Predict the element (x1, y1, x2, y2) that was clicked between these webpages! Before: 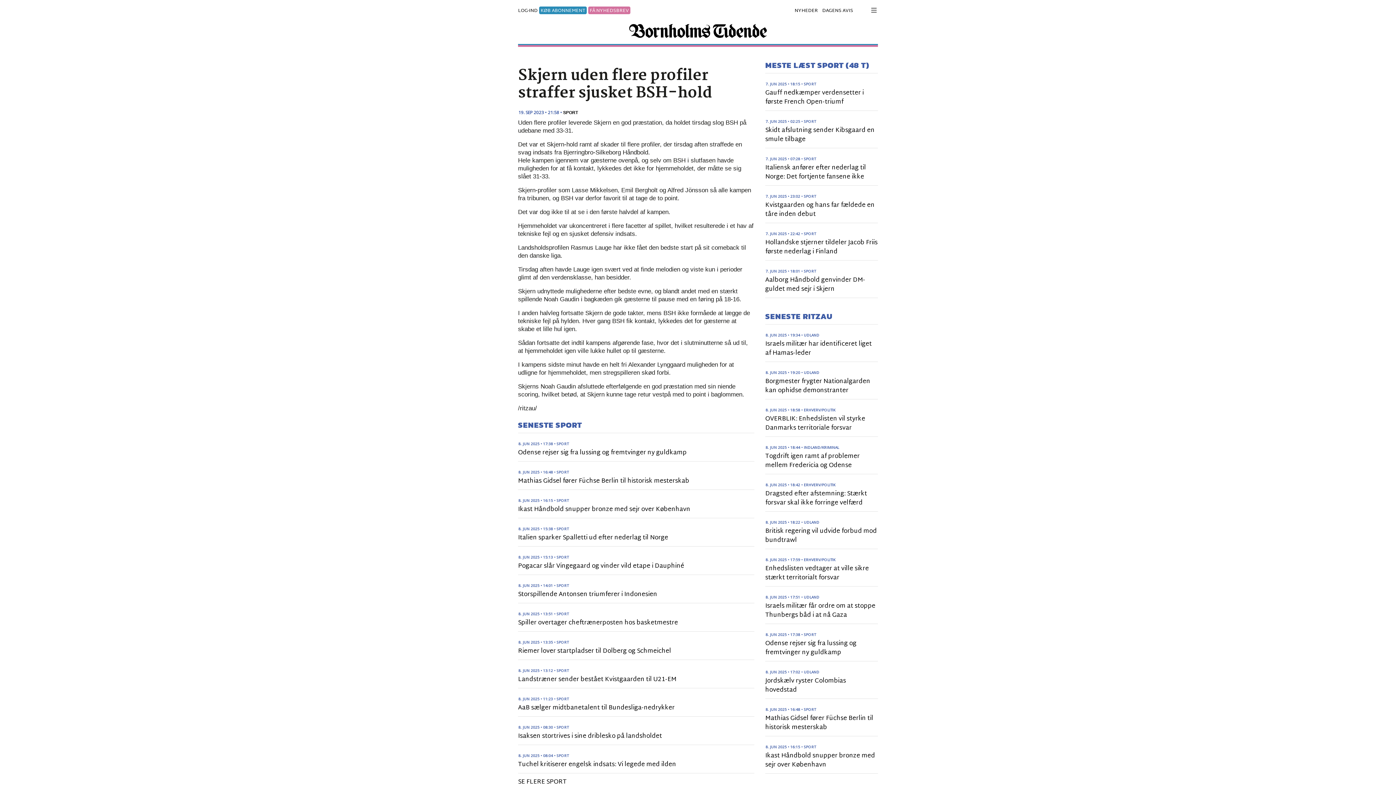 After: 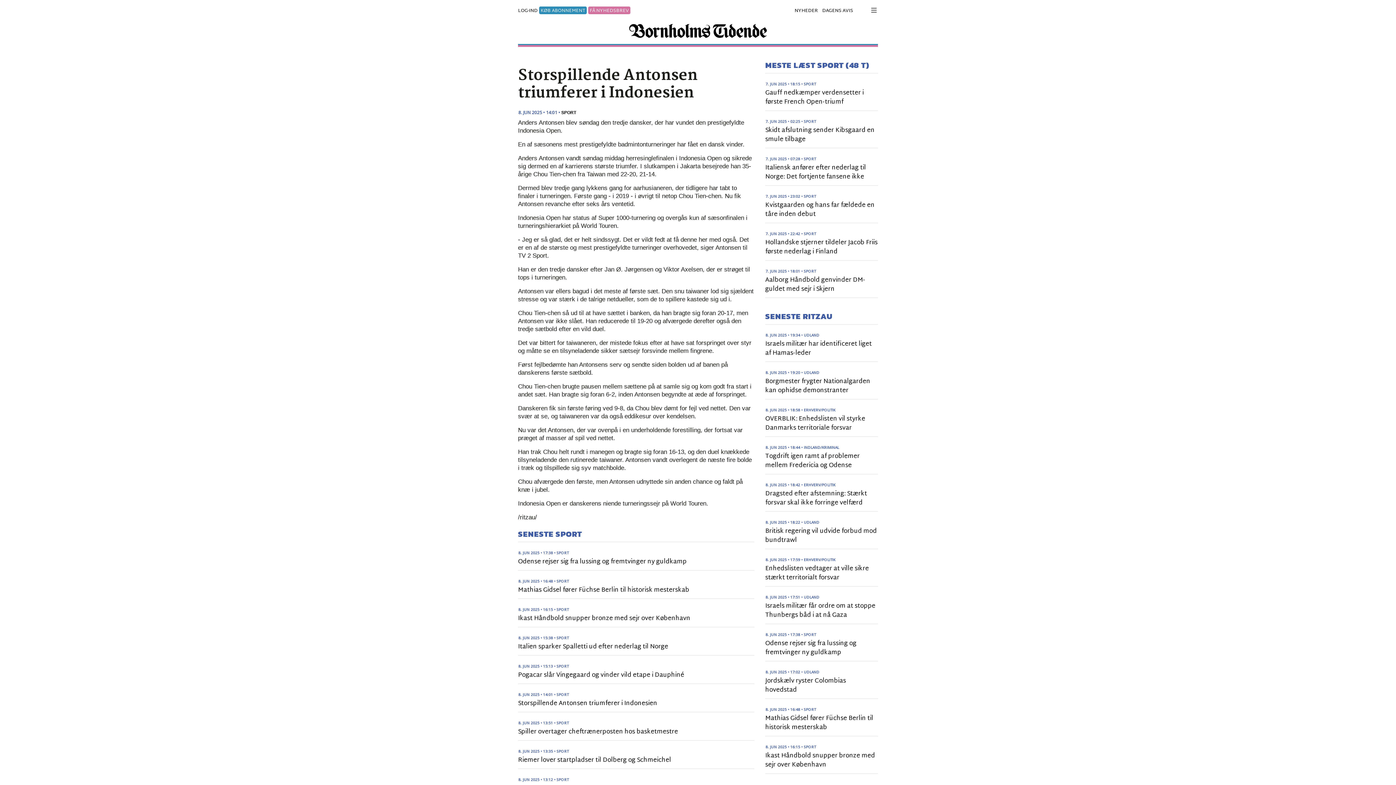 Action: bbox: (518, 589, 657, 600) label: Storspillende Antonsen triumferer i Indonesien